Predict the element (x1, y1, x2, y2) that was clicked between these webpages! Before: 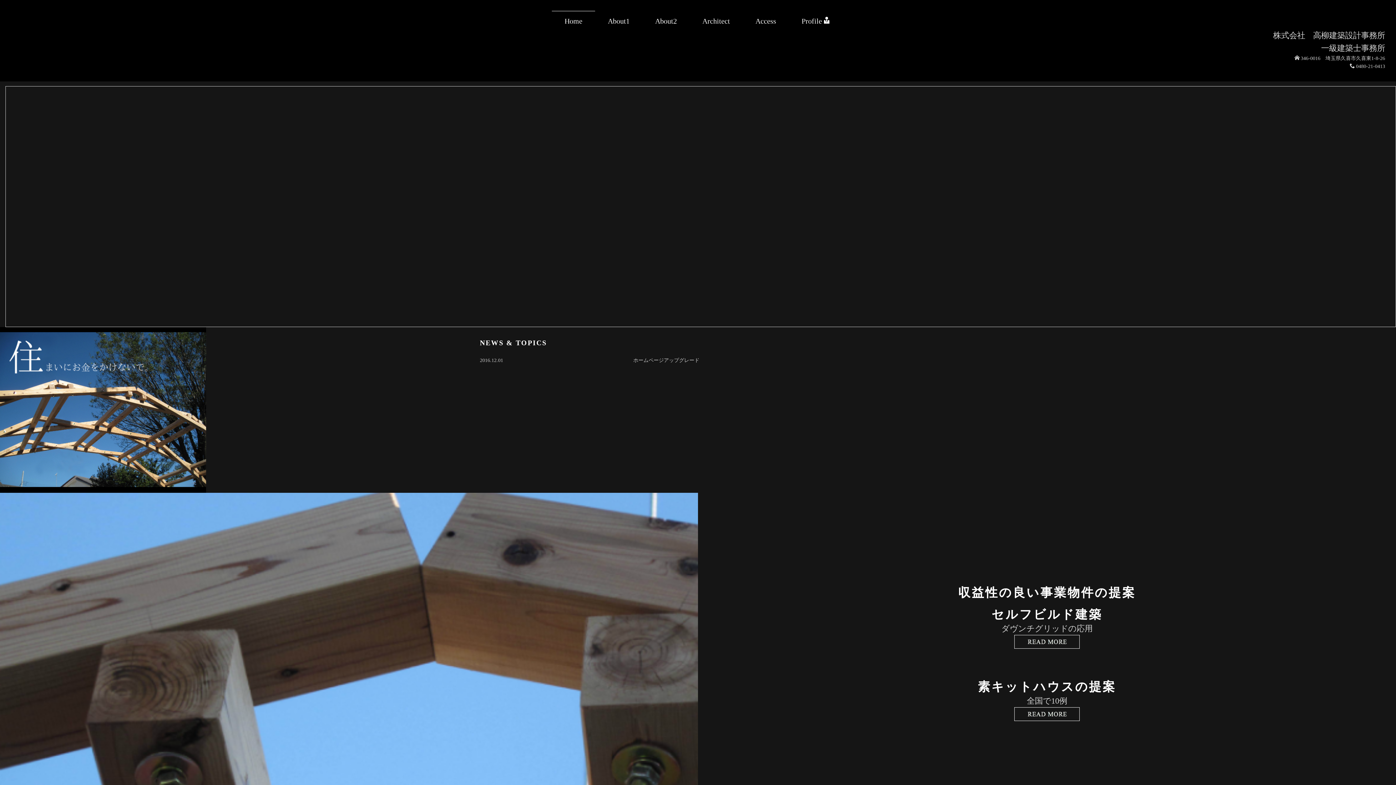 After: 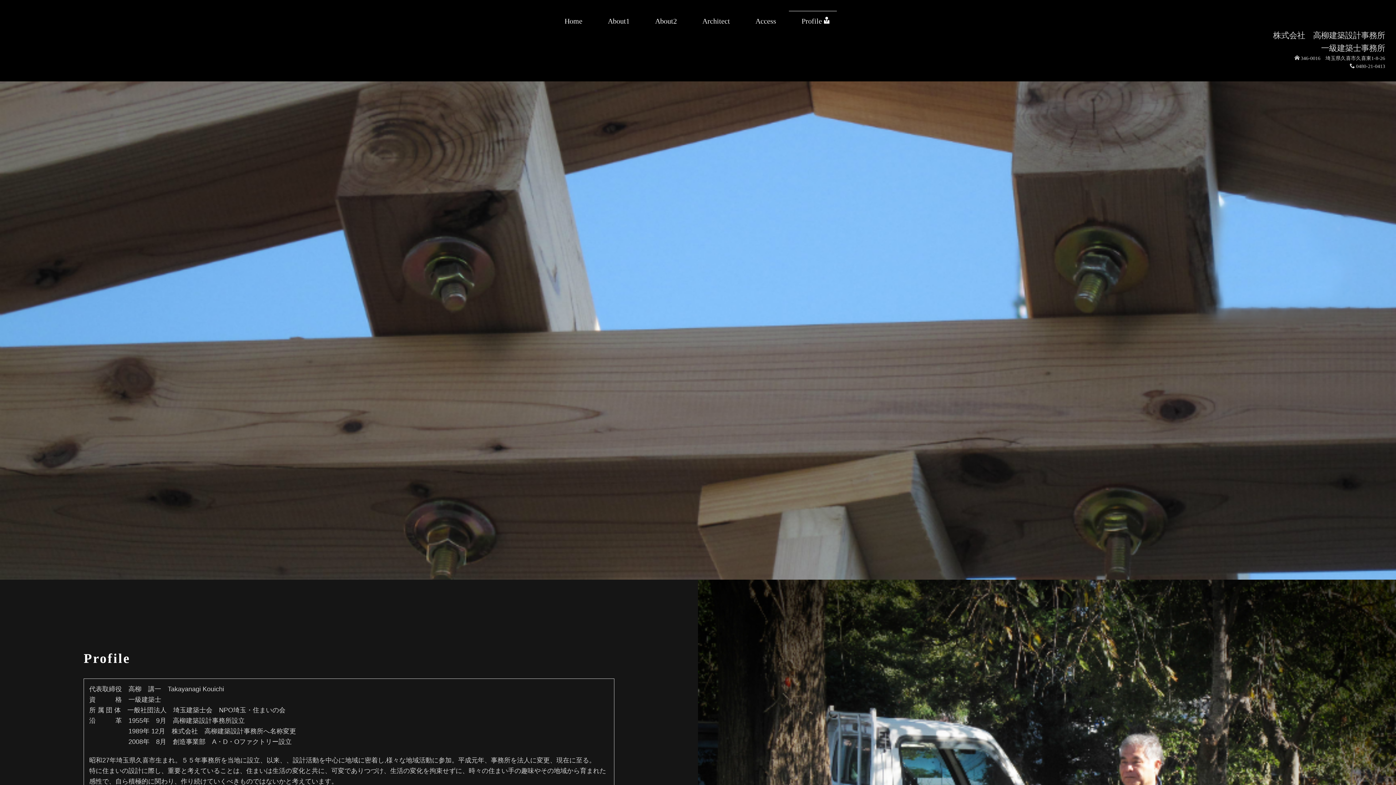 Action: label: Profile bbox: (789, 17, 844, 25)